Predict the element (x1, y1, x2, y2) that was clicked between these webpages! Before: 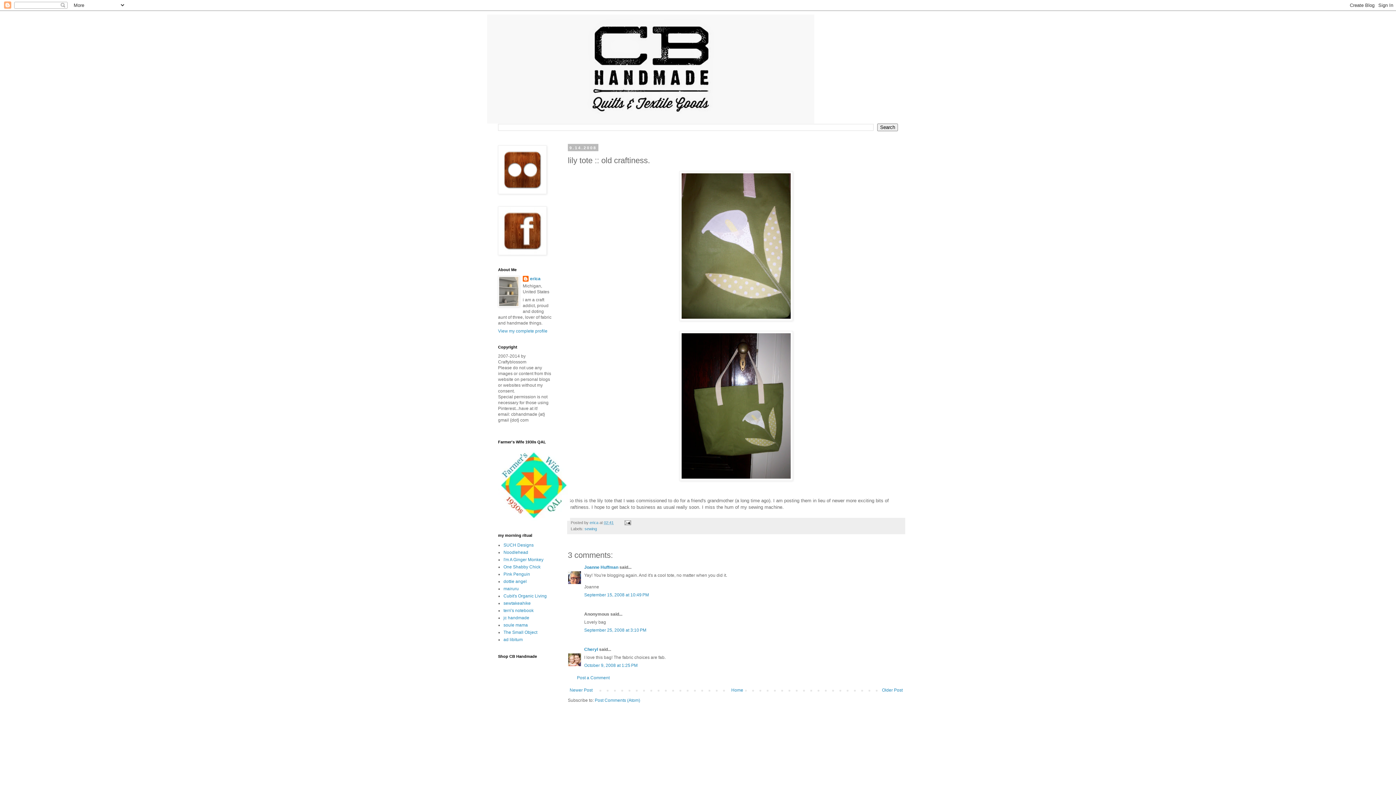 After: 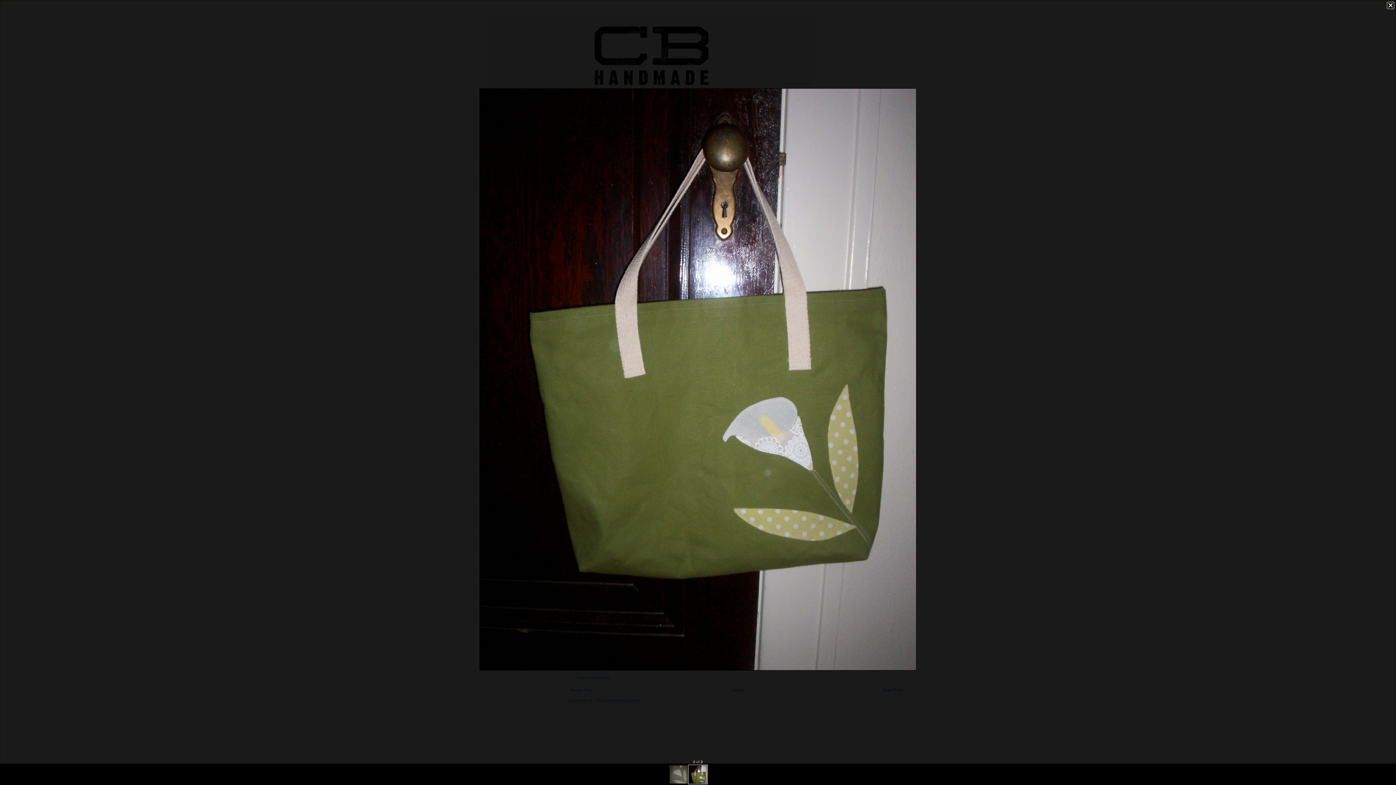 Action: bbox: (568, 331, 904, 480)